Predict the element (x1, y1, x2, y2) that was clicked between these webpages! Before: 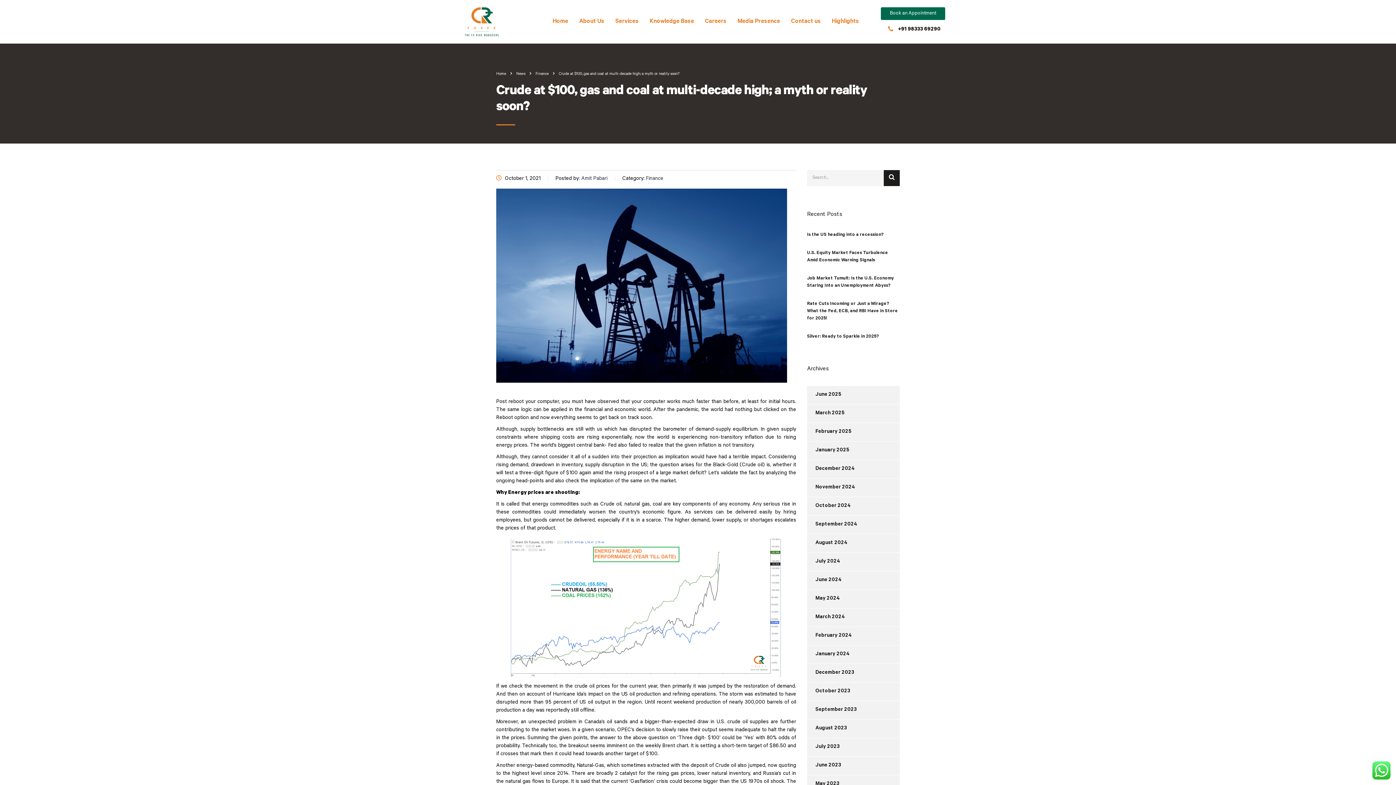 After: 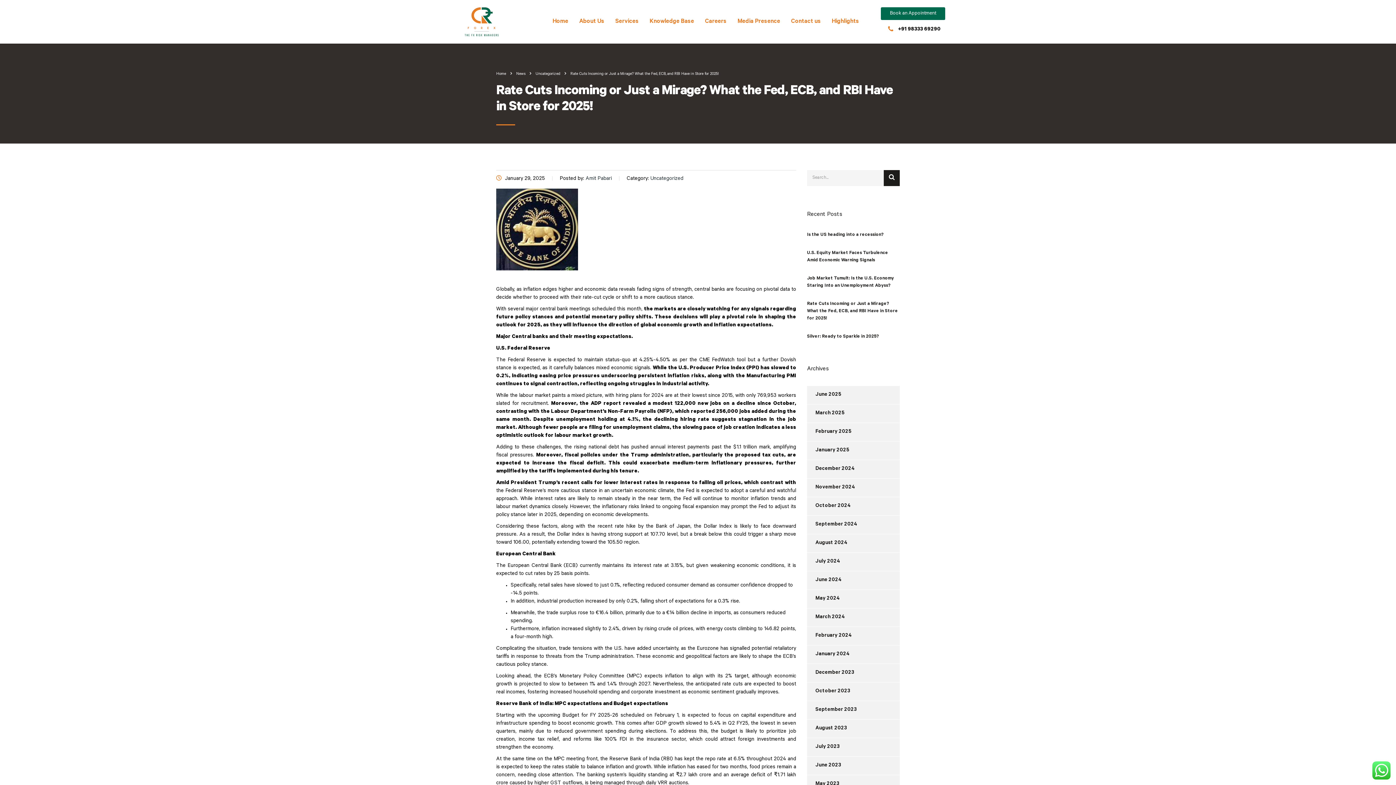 Action: bbox: (807, 300, 900, 322) label: Rate Cuts Incoming or Just a Mirage? What the Fed, ECB, and RBI Have in Store for 2025!